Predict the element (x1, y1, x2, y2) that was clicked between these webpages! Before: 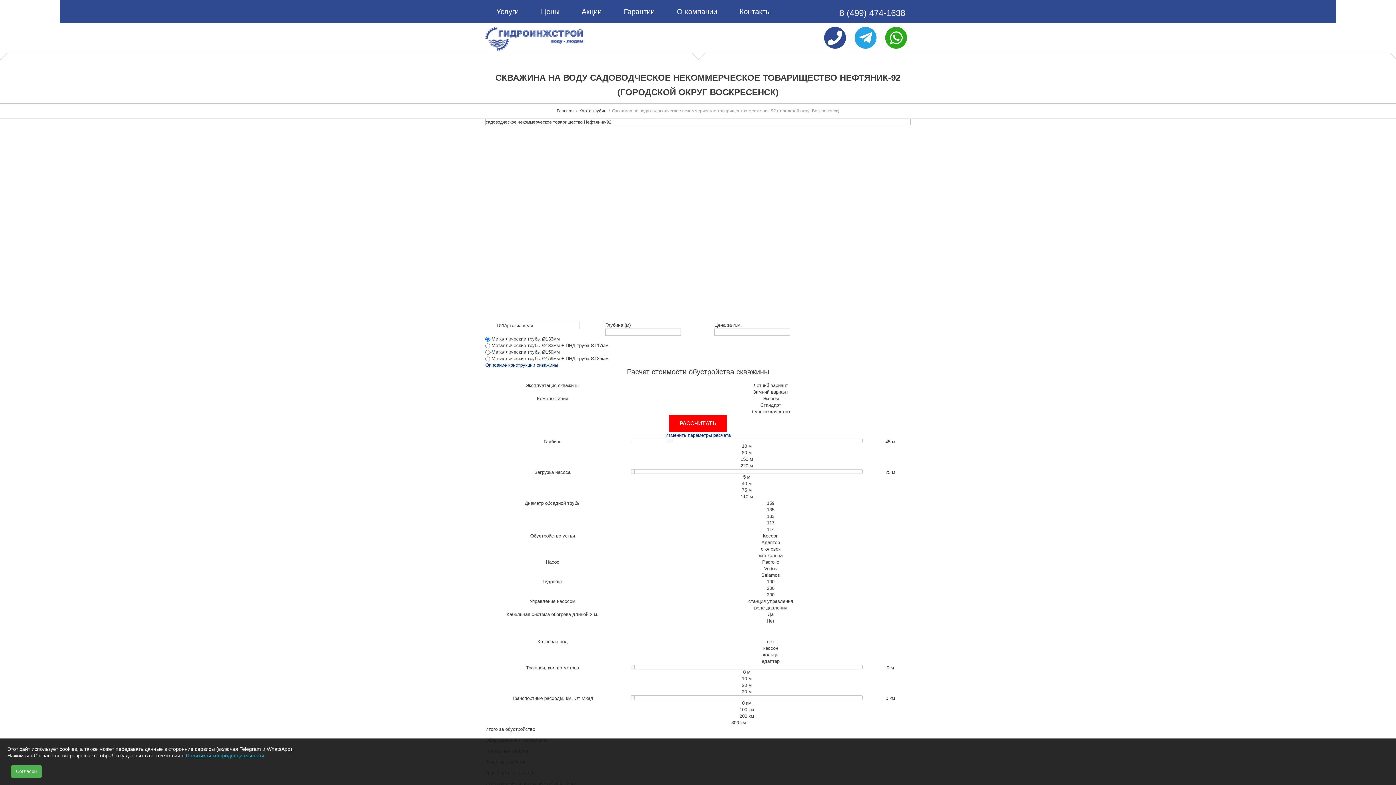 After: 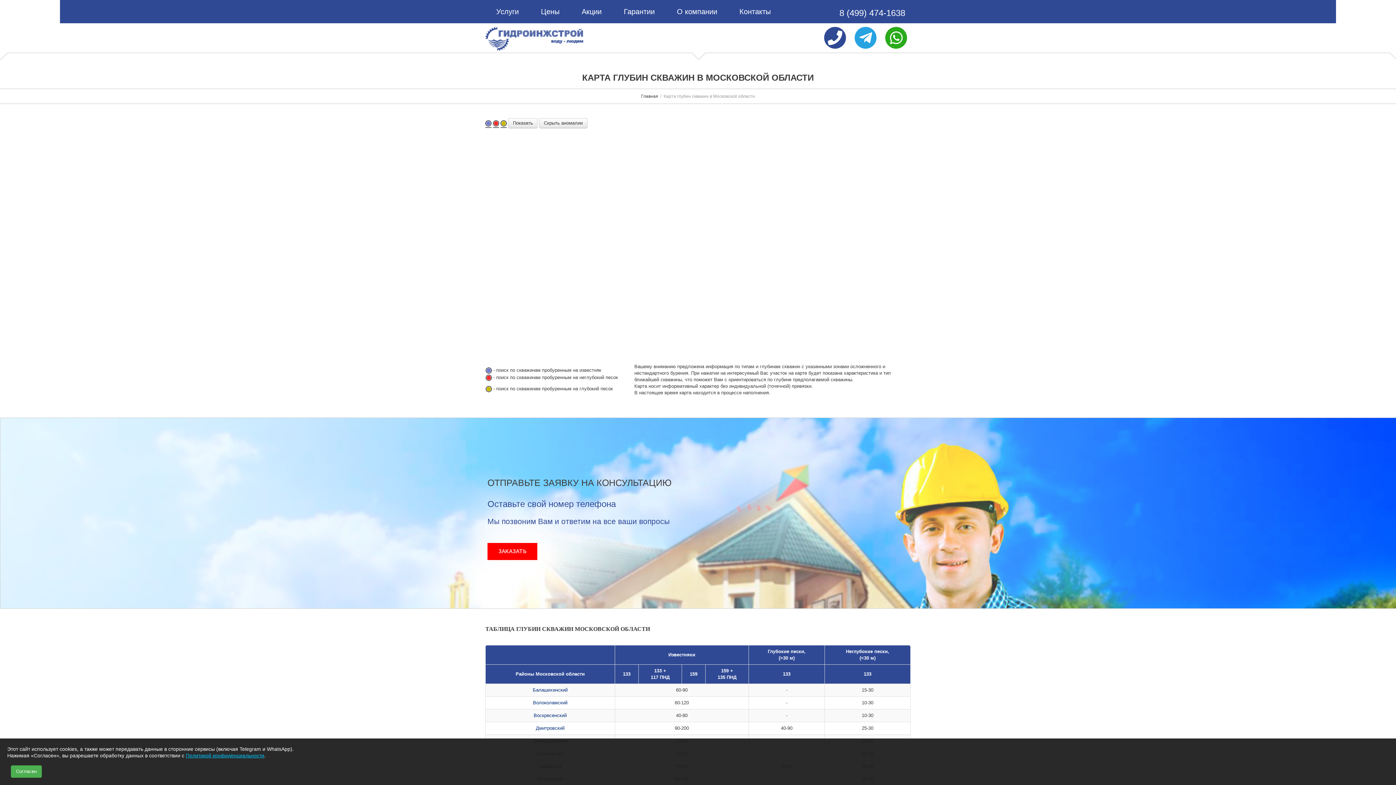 Action: label: Карта глубин bbox: (579, 108, 606, 113)